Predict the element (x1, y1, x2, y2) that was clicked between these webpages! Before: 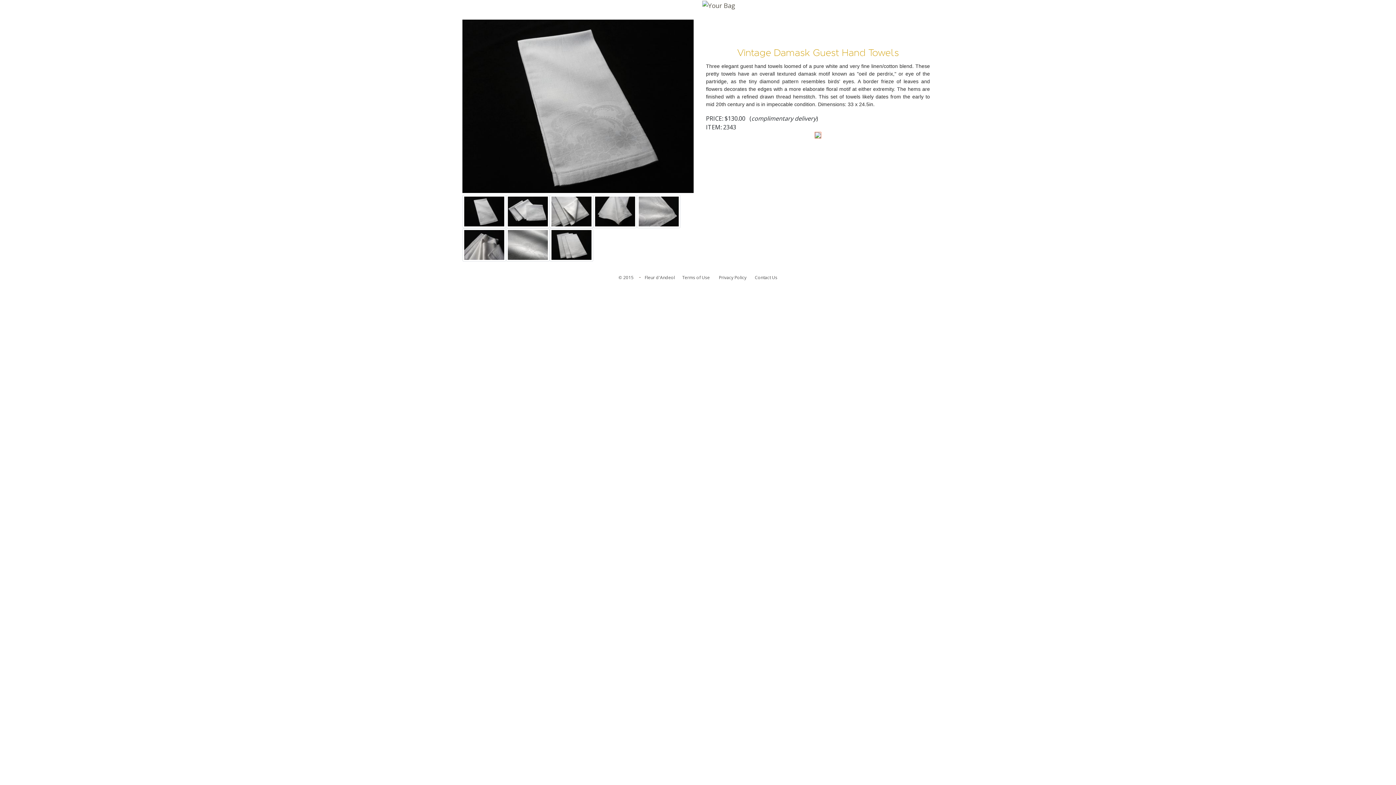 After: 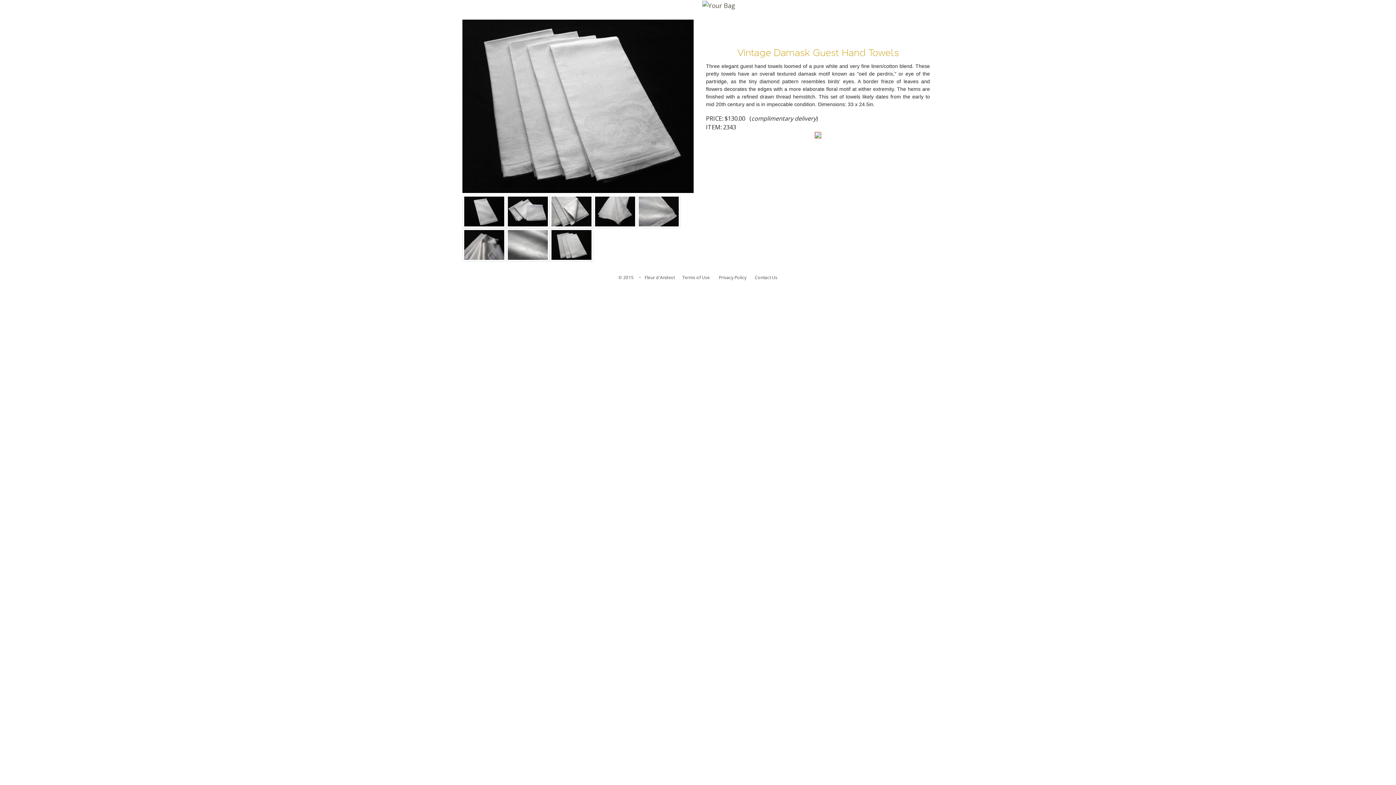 Action: bbox: (551, 240, 591, 248)